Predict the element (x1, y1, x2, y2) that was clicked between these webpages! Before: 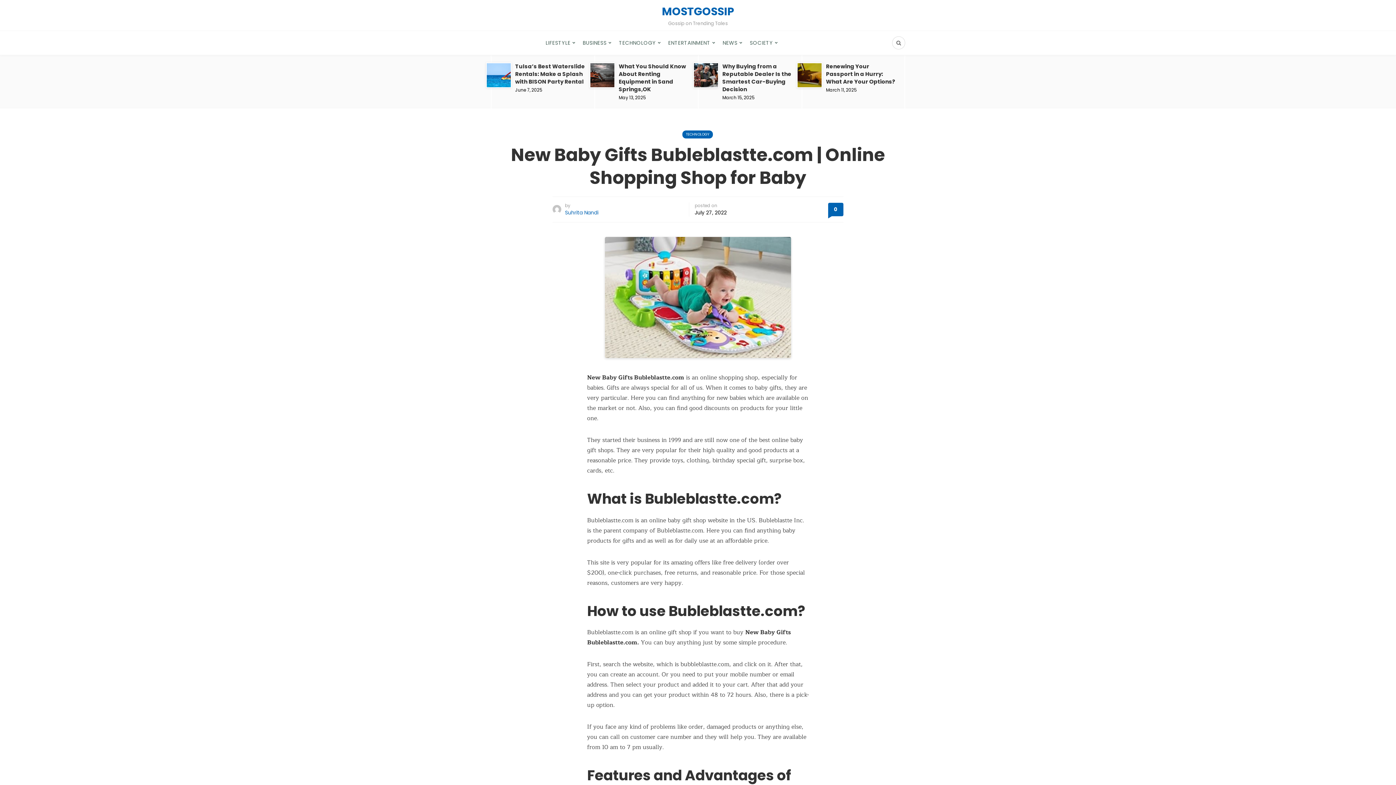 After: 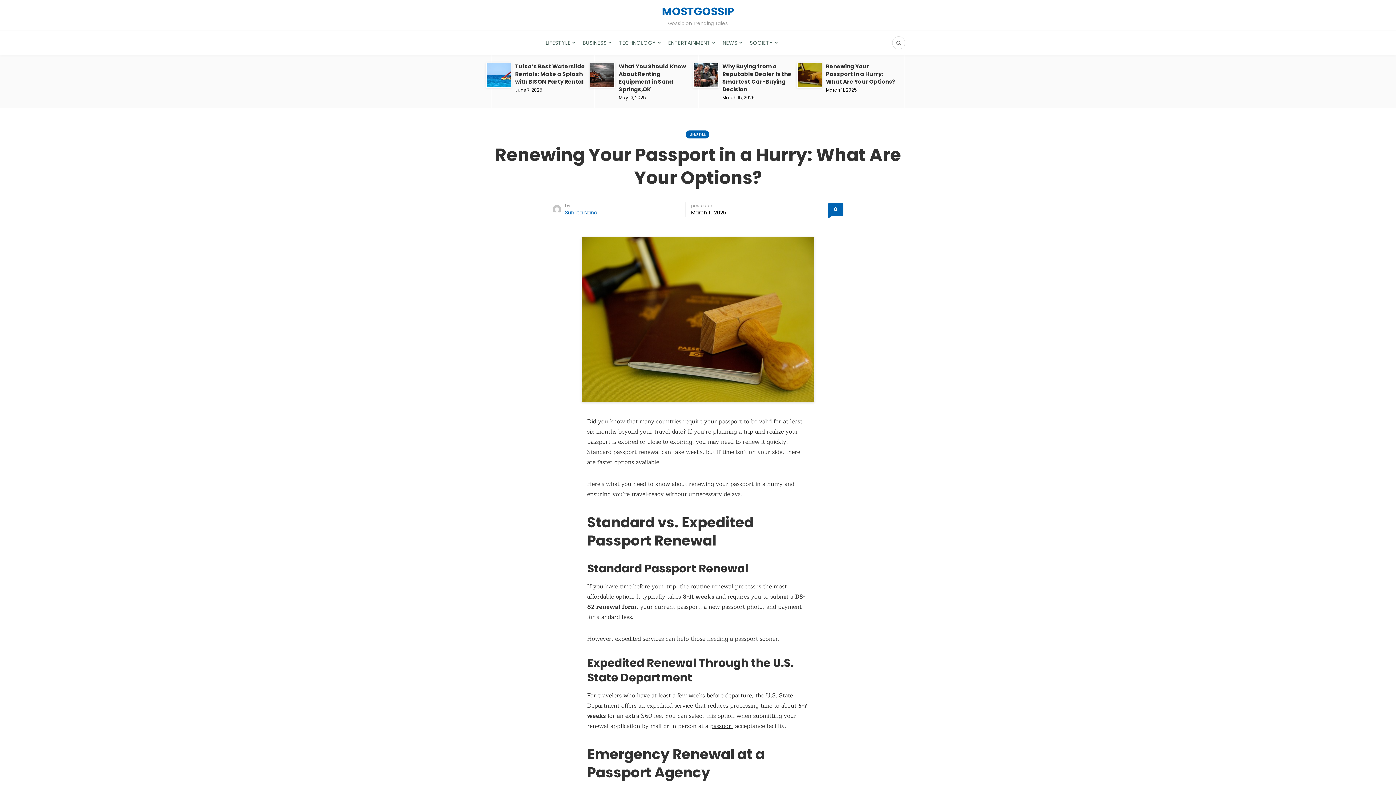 Action: bbox: (802, 55, 904, 108)